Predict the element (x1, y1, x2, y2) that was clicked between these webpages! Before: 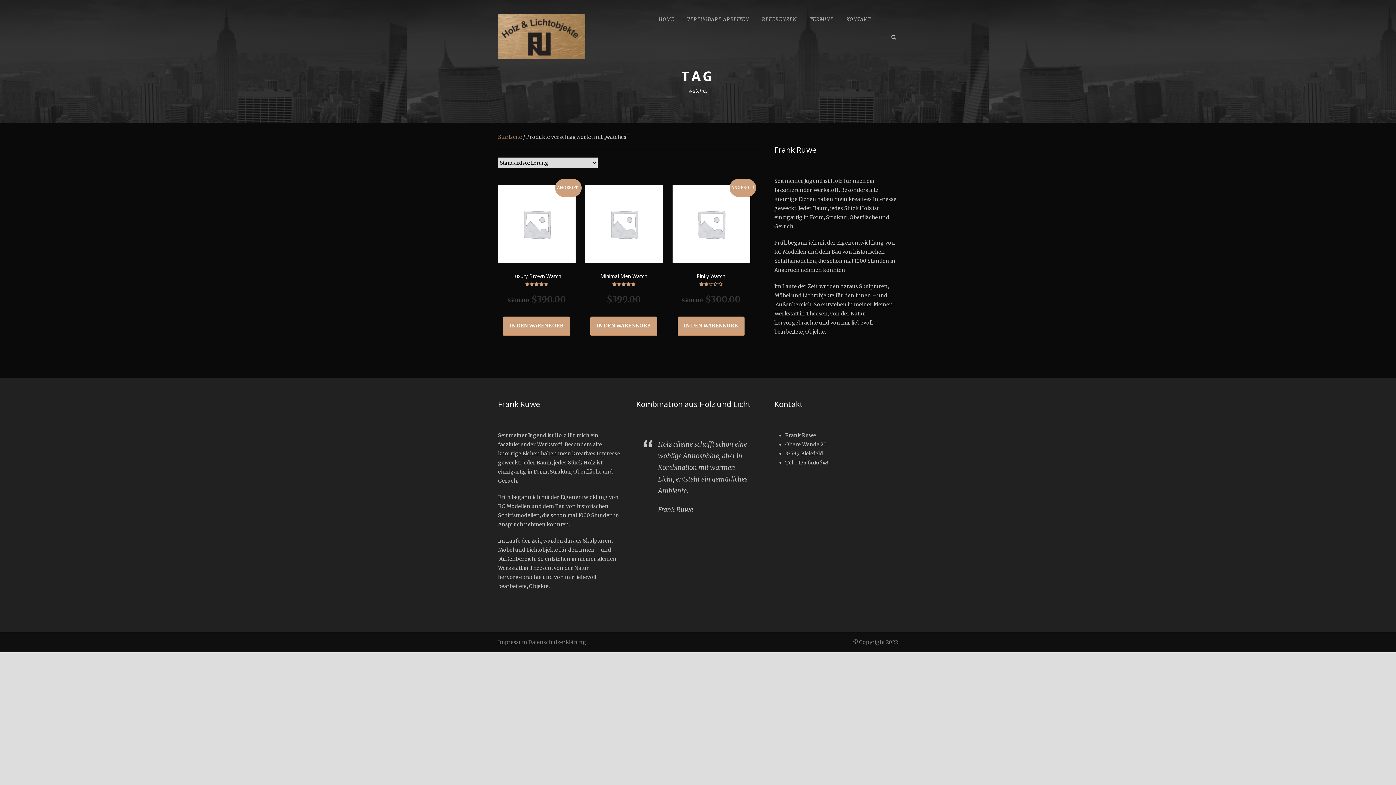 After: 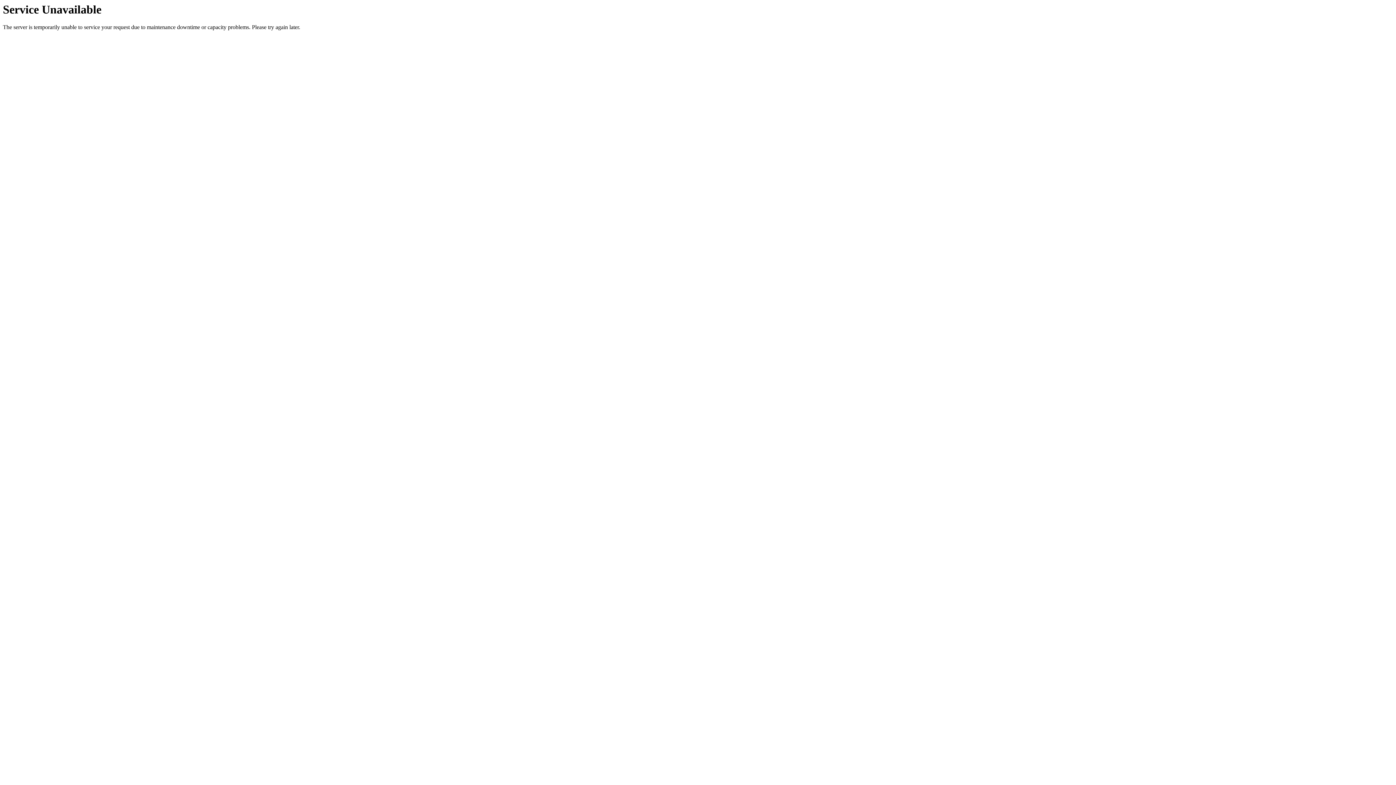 Action: bbox: (846, 15, 870, 25) label: KONTAKT